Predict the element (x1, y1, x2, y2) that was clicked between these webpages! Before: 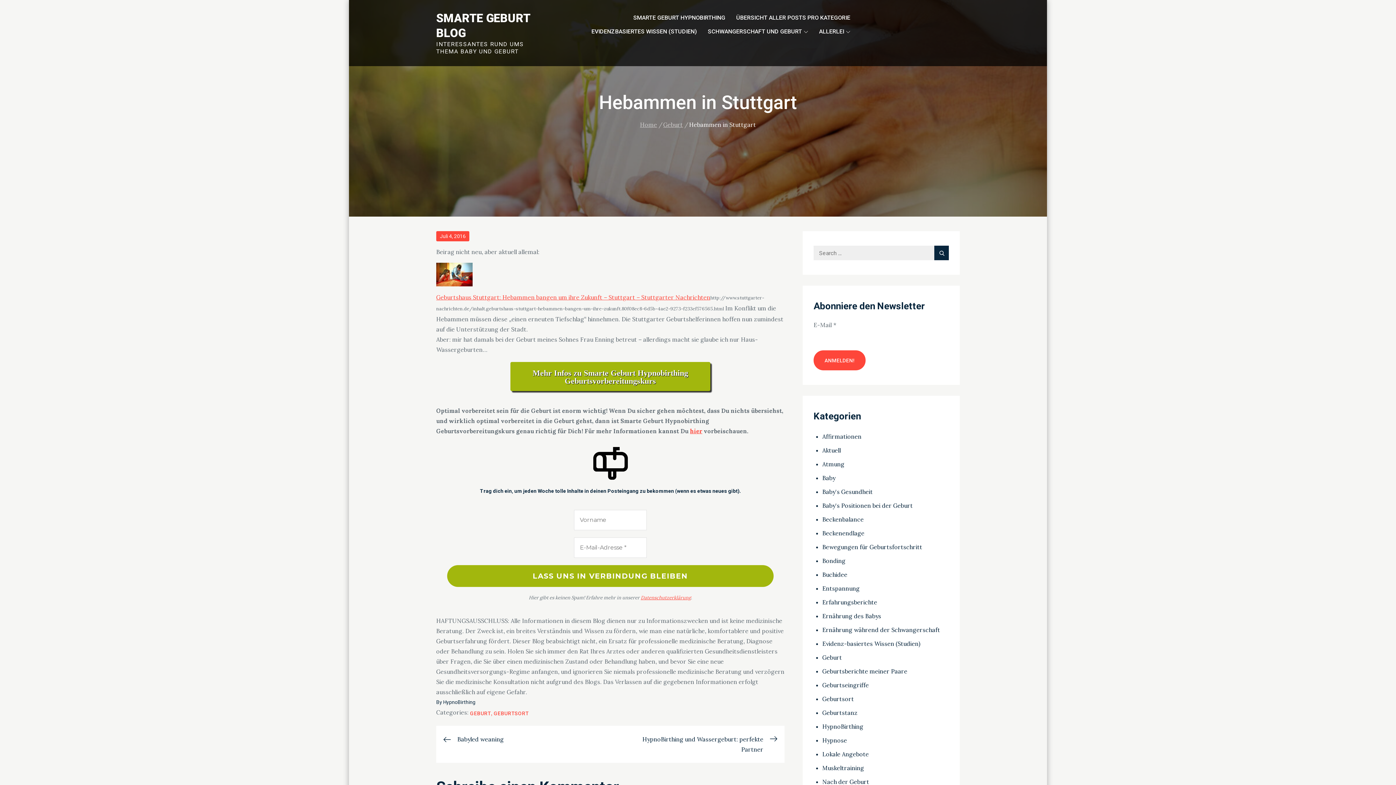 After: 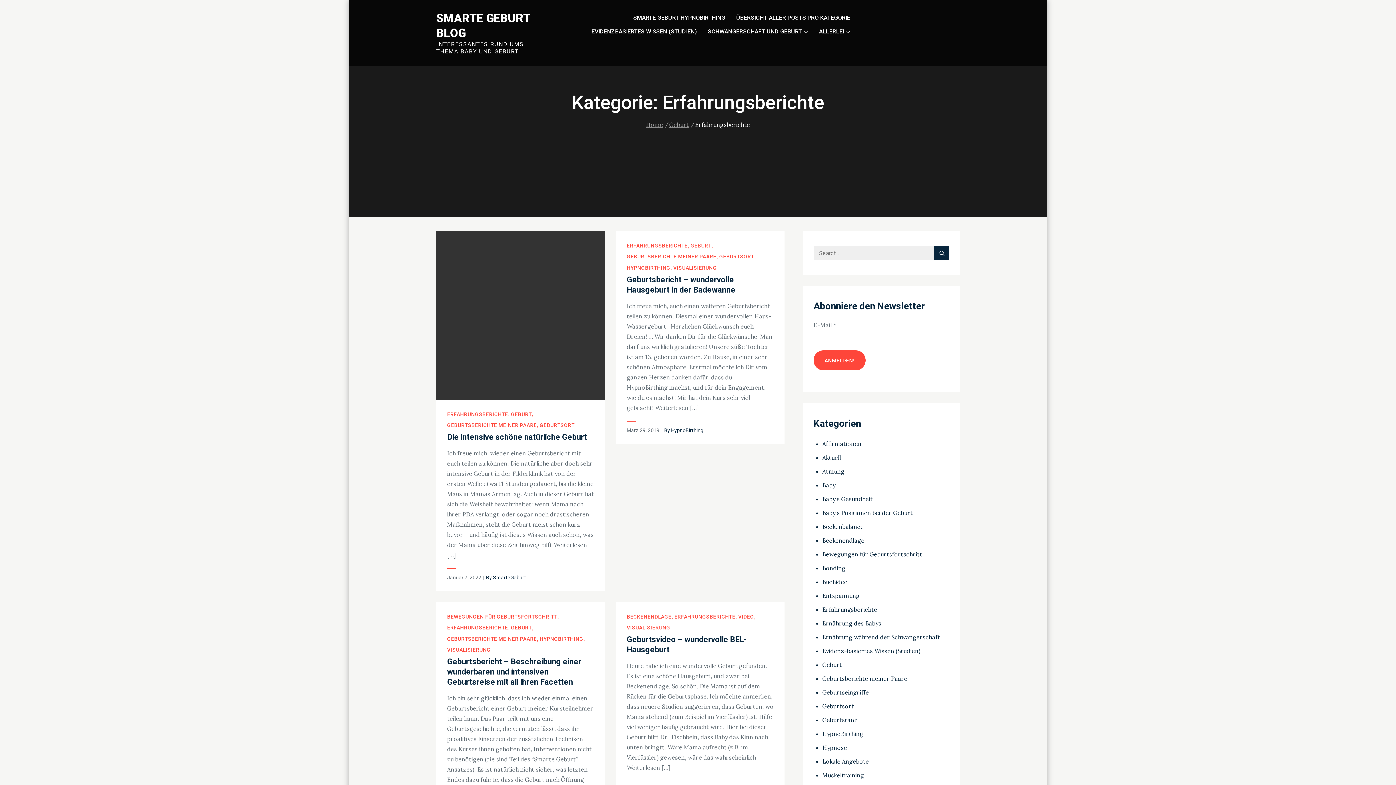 Action: bbox: (822, 598, 877, 606) label: Erfahrungsberichte